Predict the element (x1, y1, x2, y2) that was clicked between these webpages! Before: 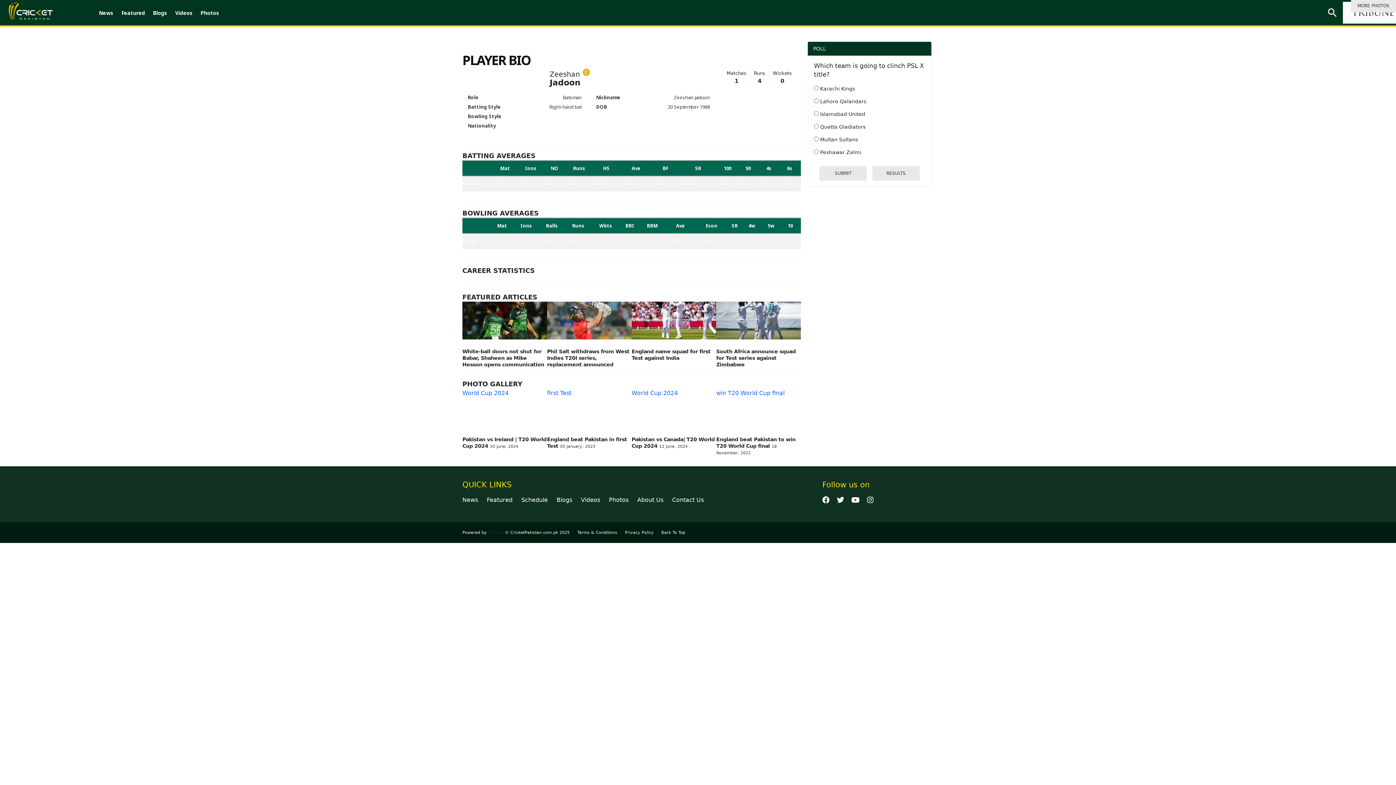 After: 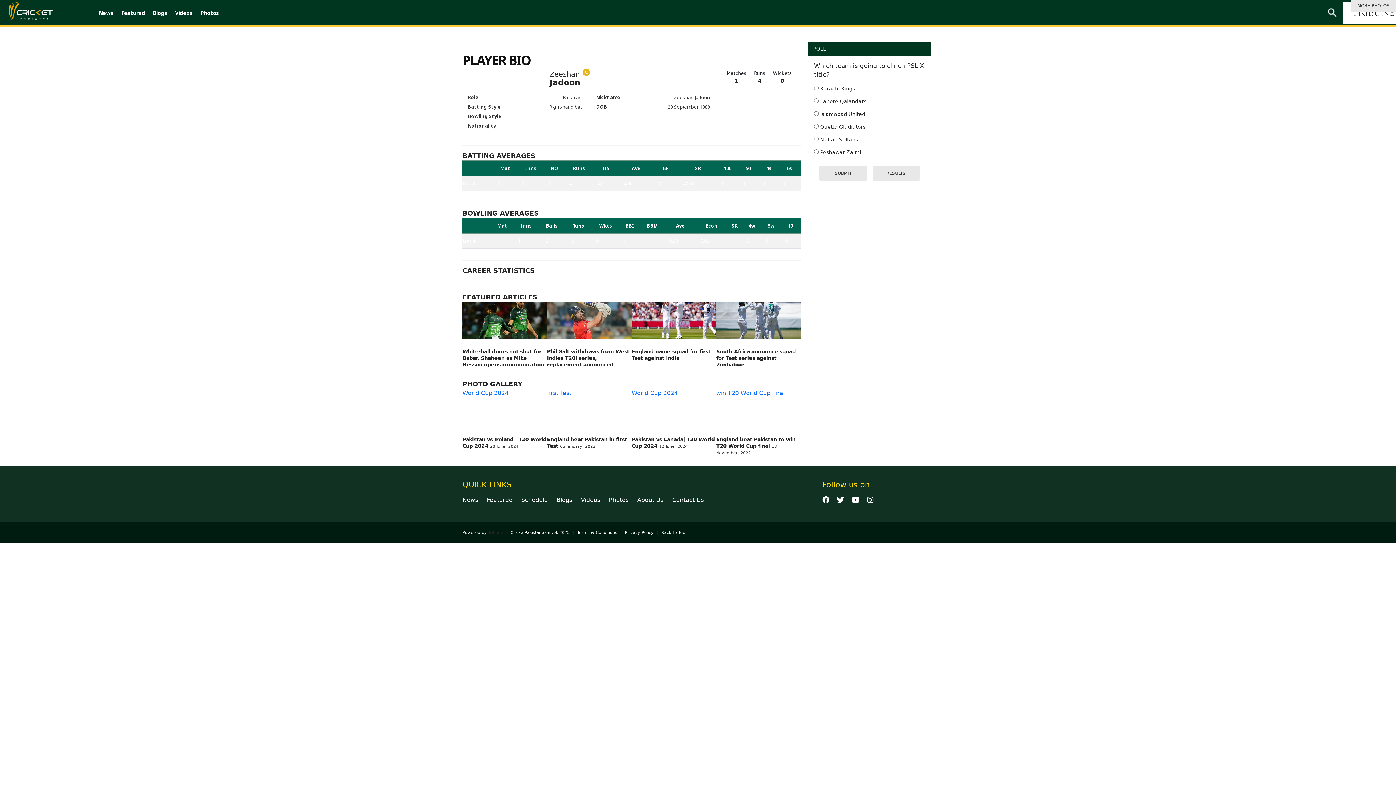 Action: bbox: (1343, 1, 1396, 23)